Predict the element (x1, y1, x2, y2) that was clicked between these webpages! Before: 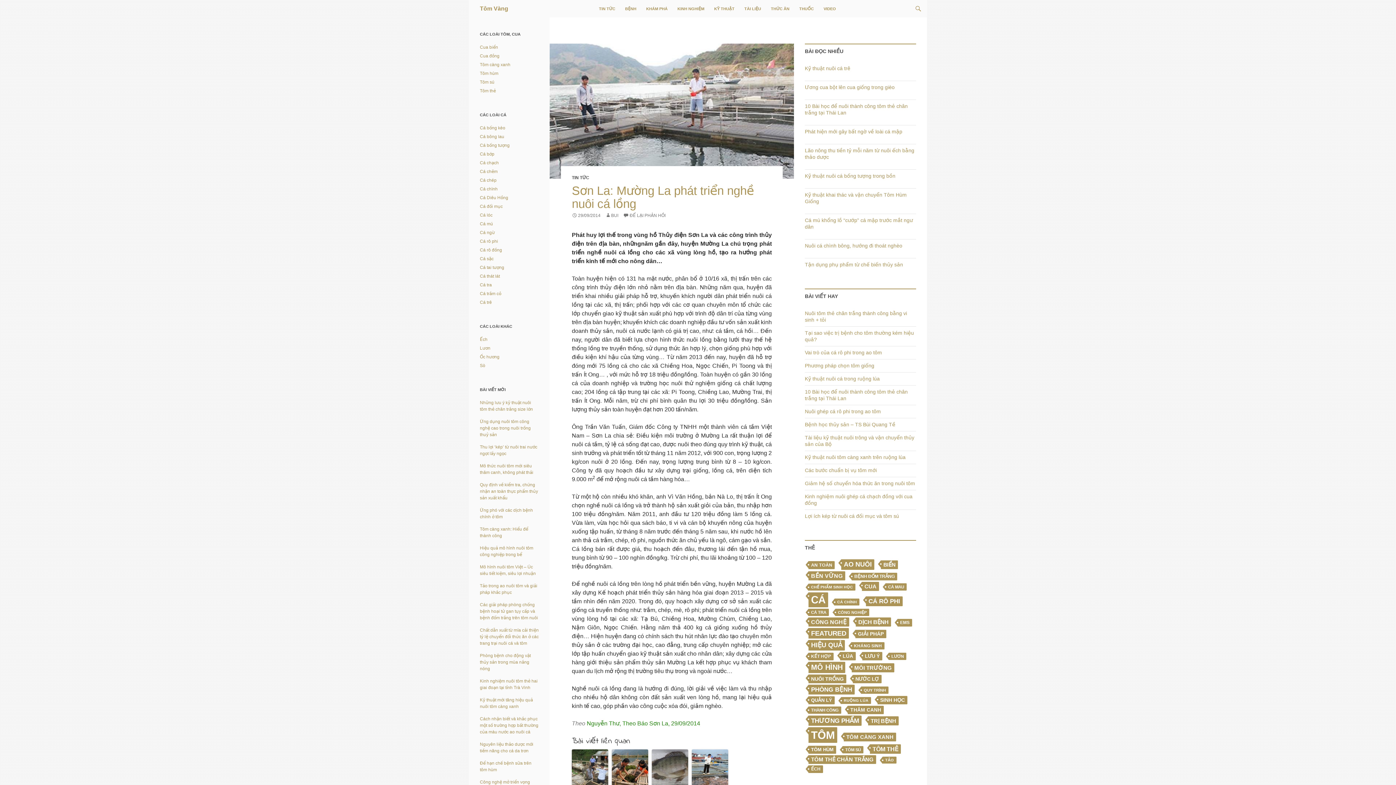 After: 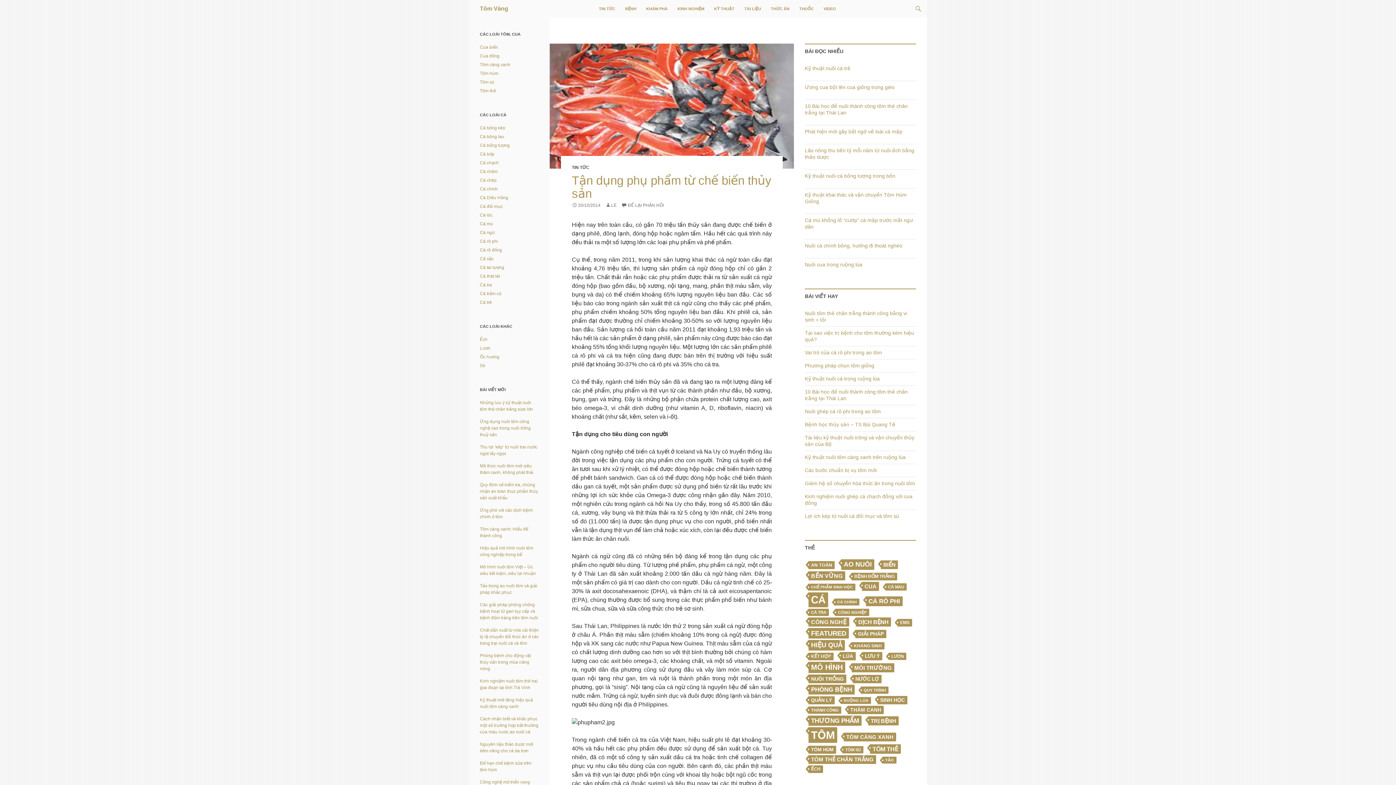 Action: bbox: (805, 261, 903, 267) label: Tận dụng phụ phẩm từ chế biến thủy sản